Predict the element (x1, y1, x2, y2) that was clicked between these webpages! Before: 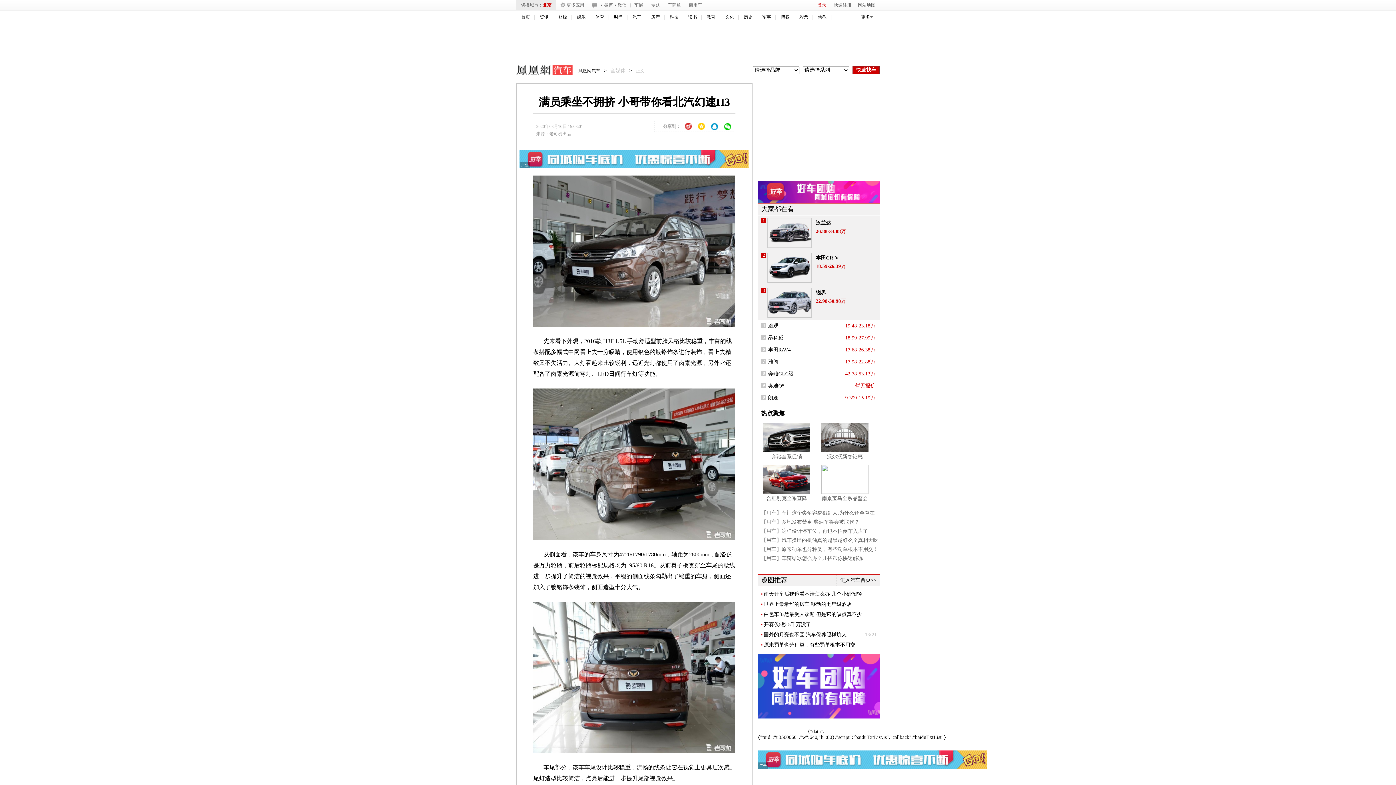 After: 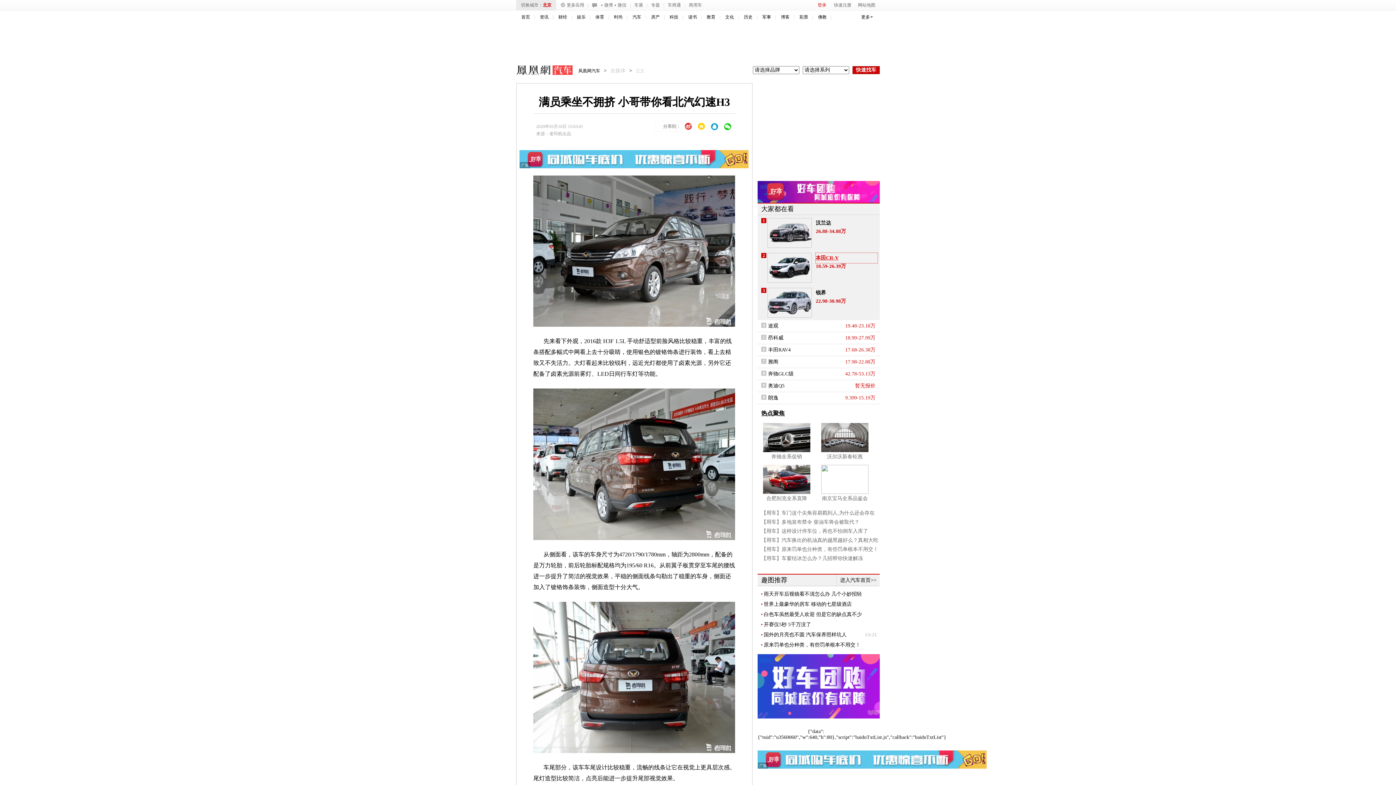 Action: bbox: (816, 253, 877, 263) label: 本田CR-V